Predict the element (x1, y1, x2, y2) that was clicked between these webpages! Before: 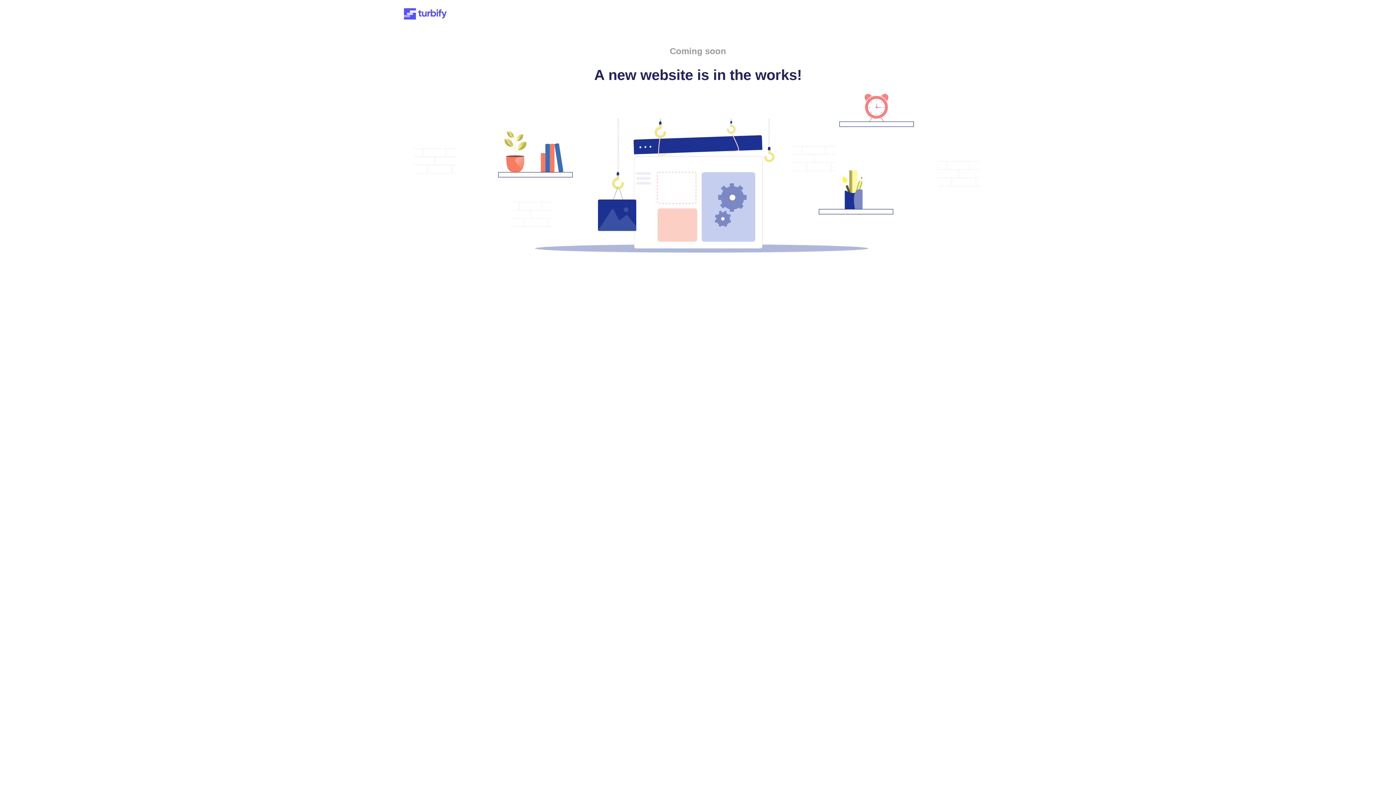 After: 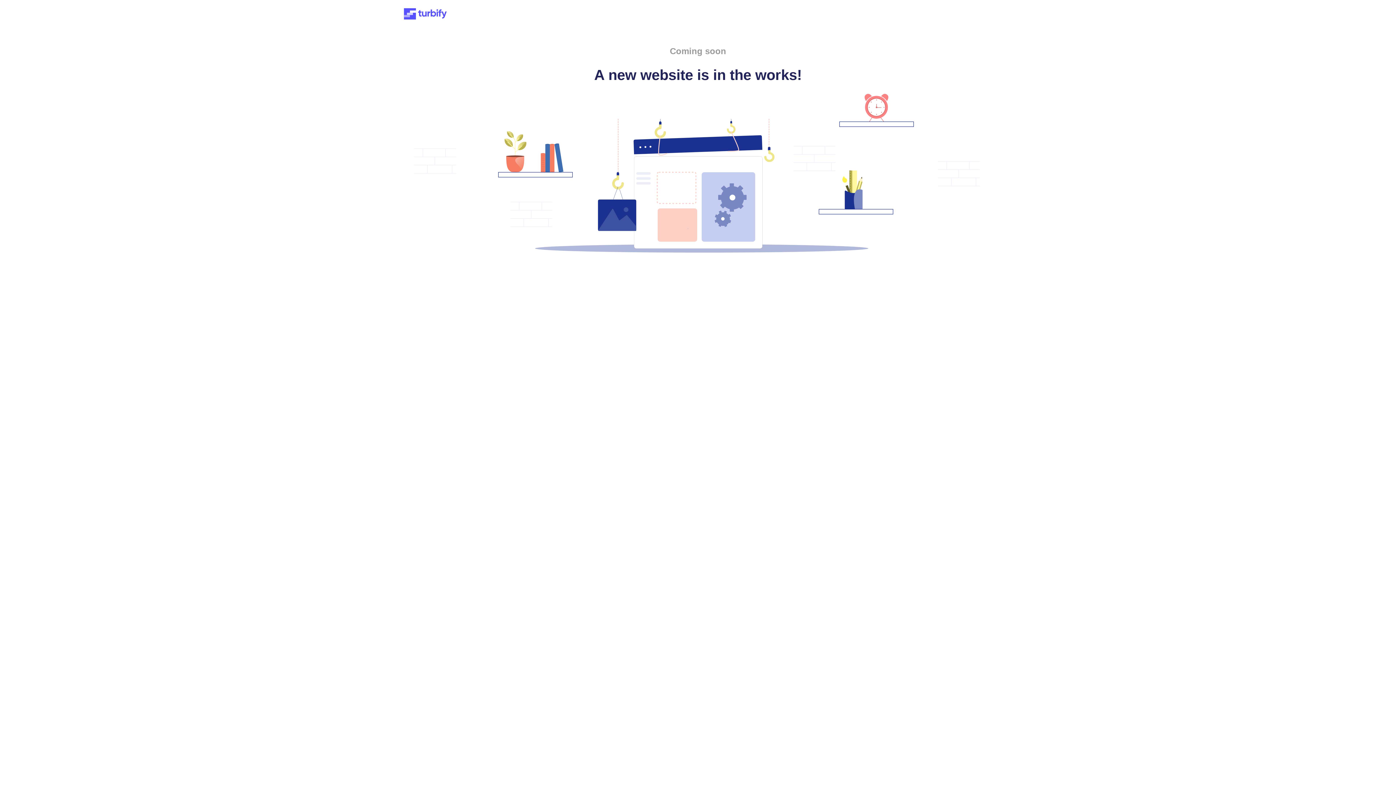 Action: bbox: (401, 15, 449, 21)